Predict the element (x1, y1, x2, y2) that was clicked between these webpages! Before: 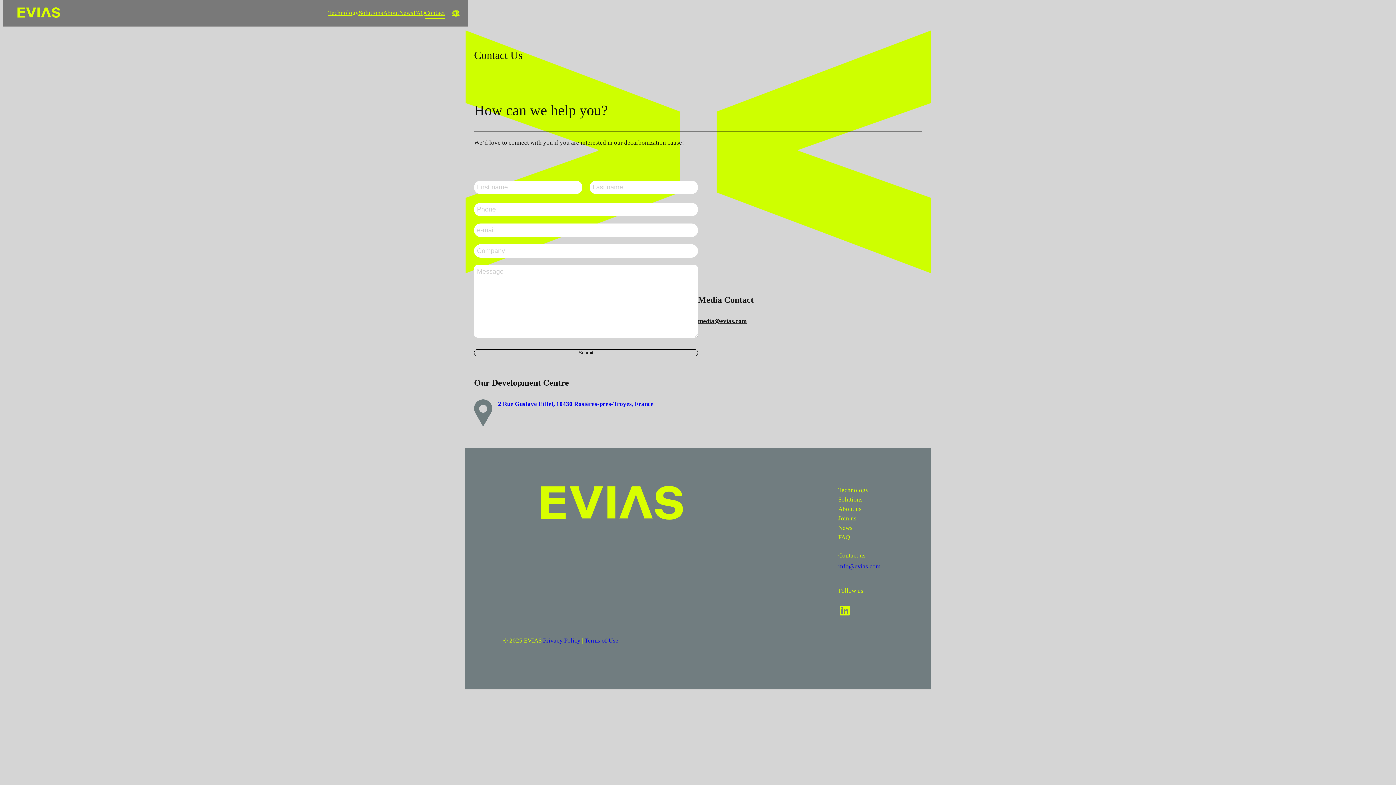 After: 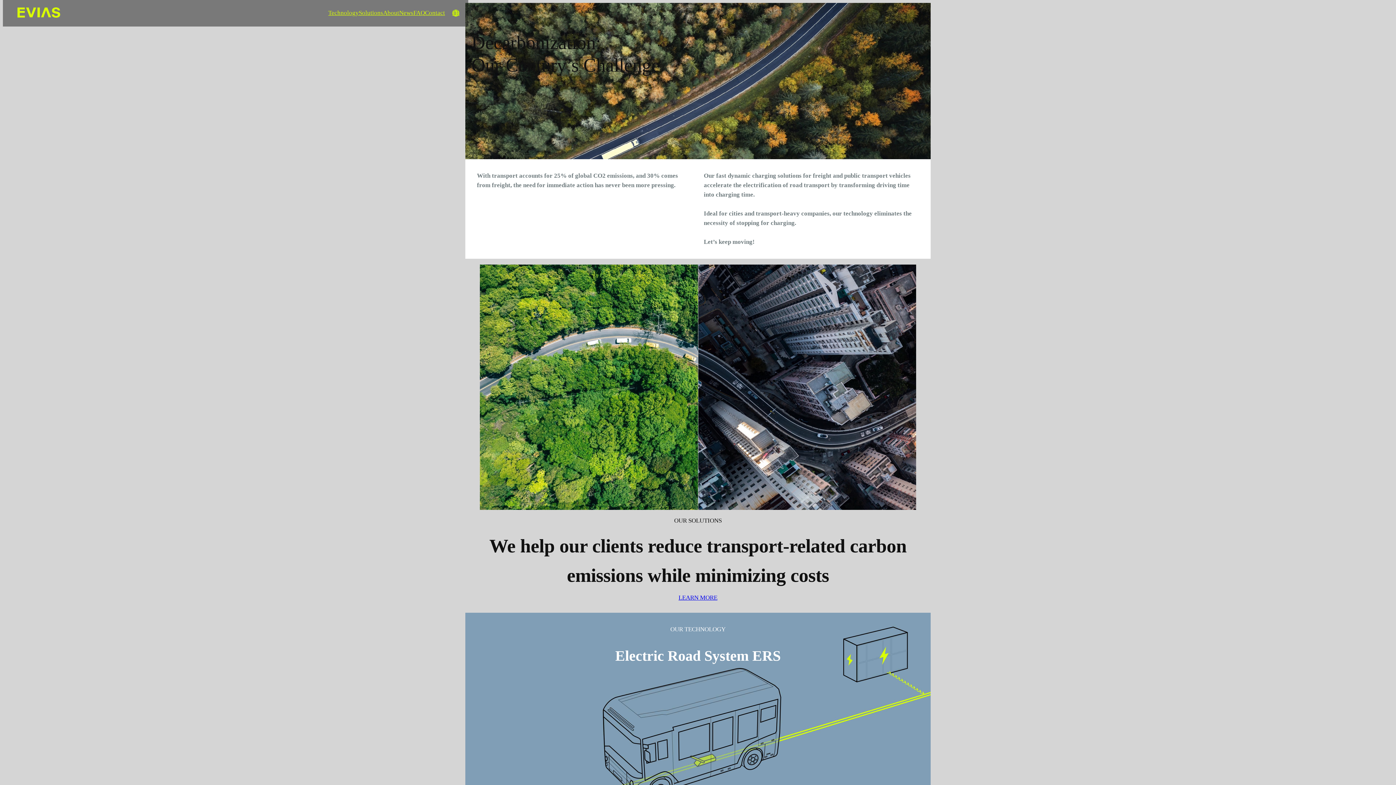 Action: bbox: (17, 12, 60, 19)